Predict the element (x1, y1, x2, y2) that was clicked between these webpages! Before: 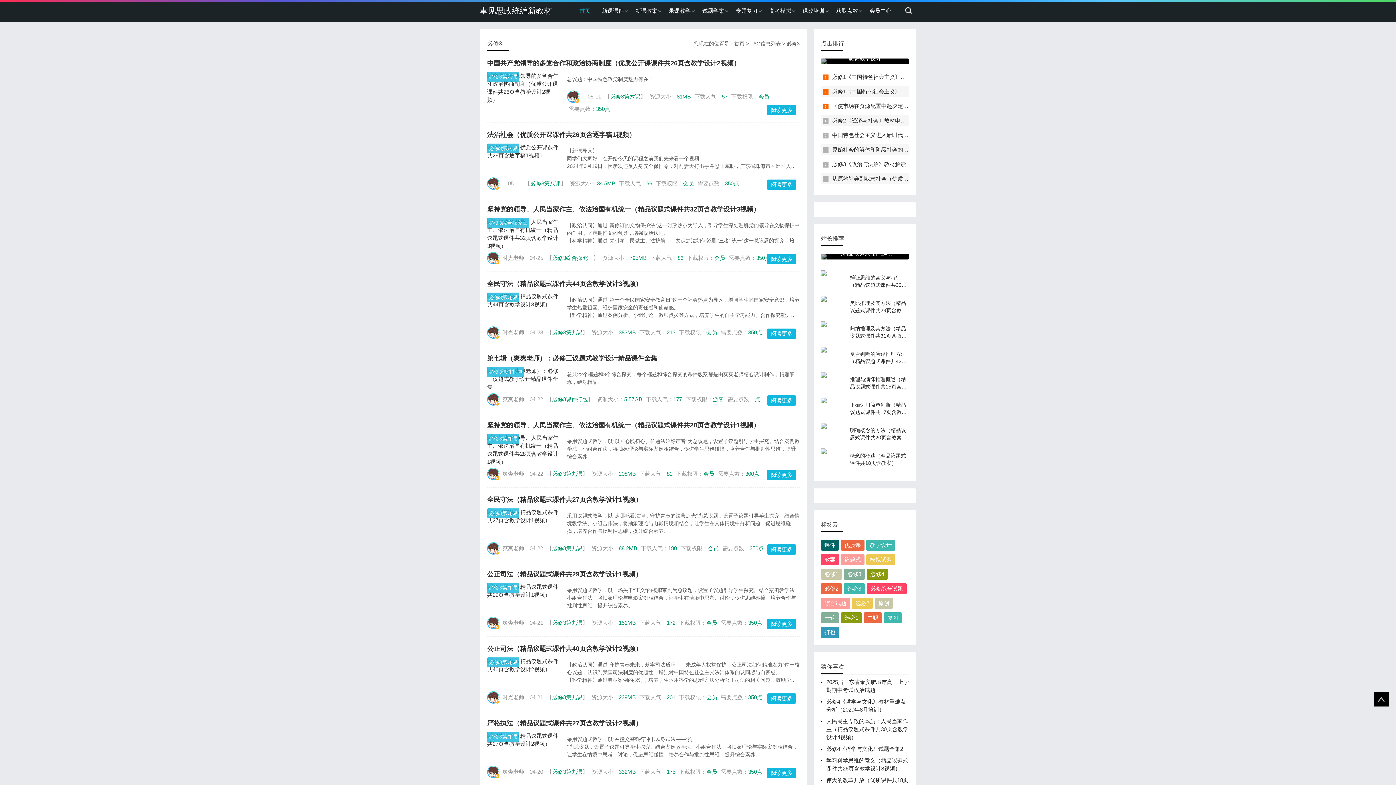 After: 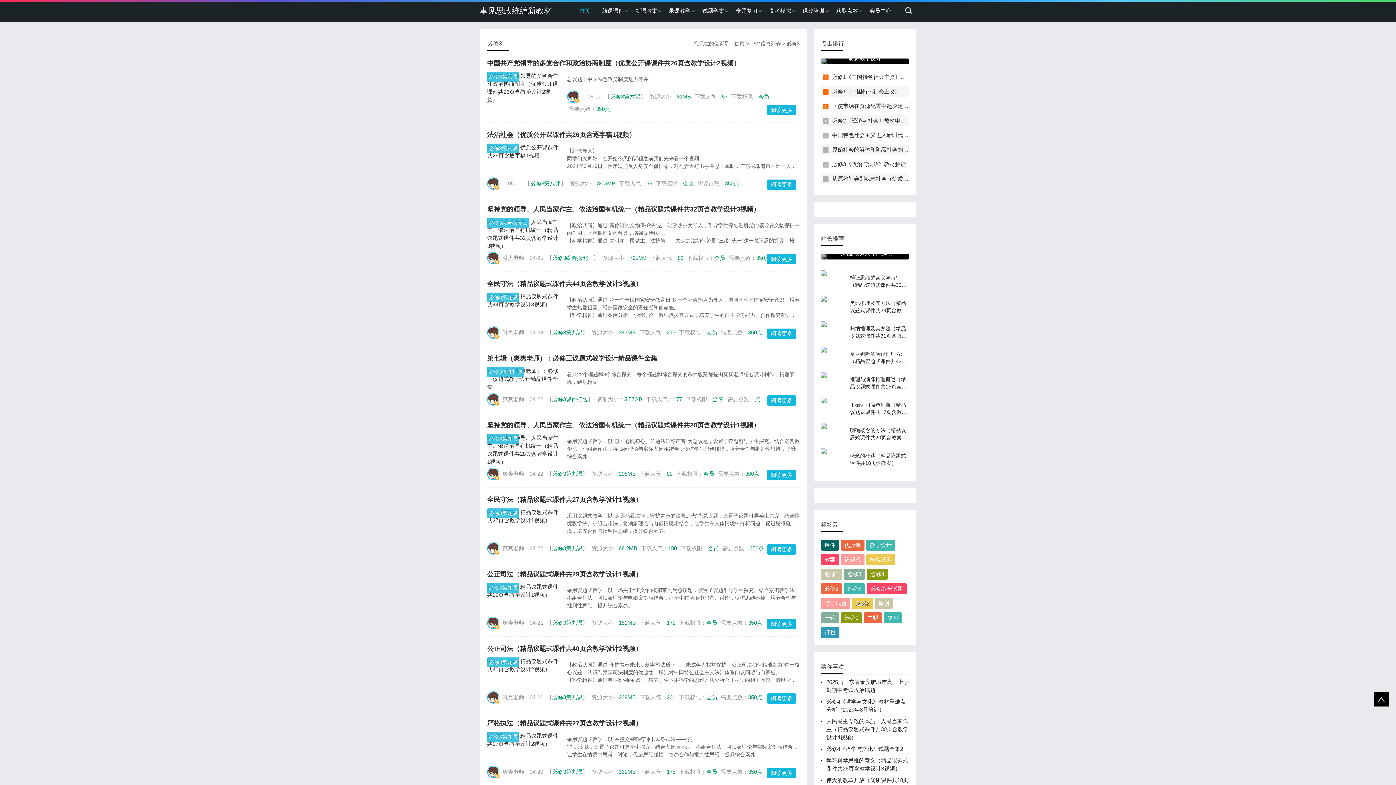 Action: bbox: (852, 598, 873, 609) label: 选必2